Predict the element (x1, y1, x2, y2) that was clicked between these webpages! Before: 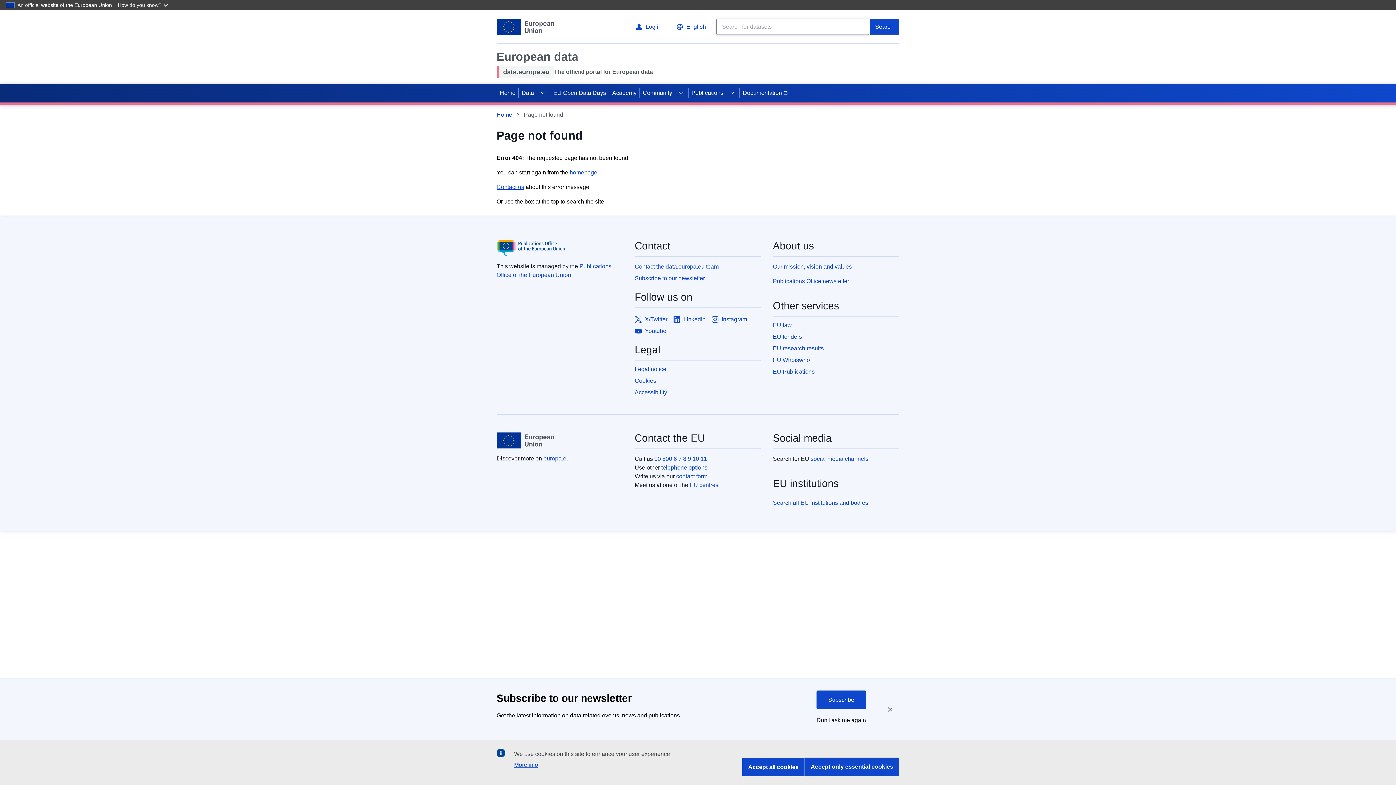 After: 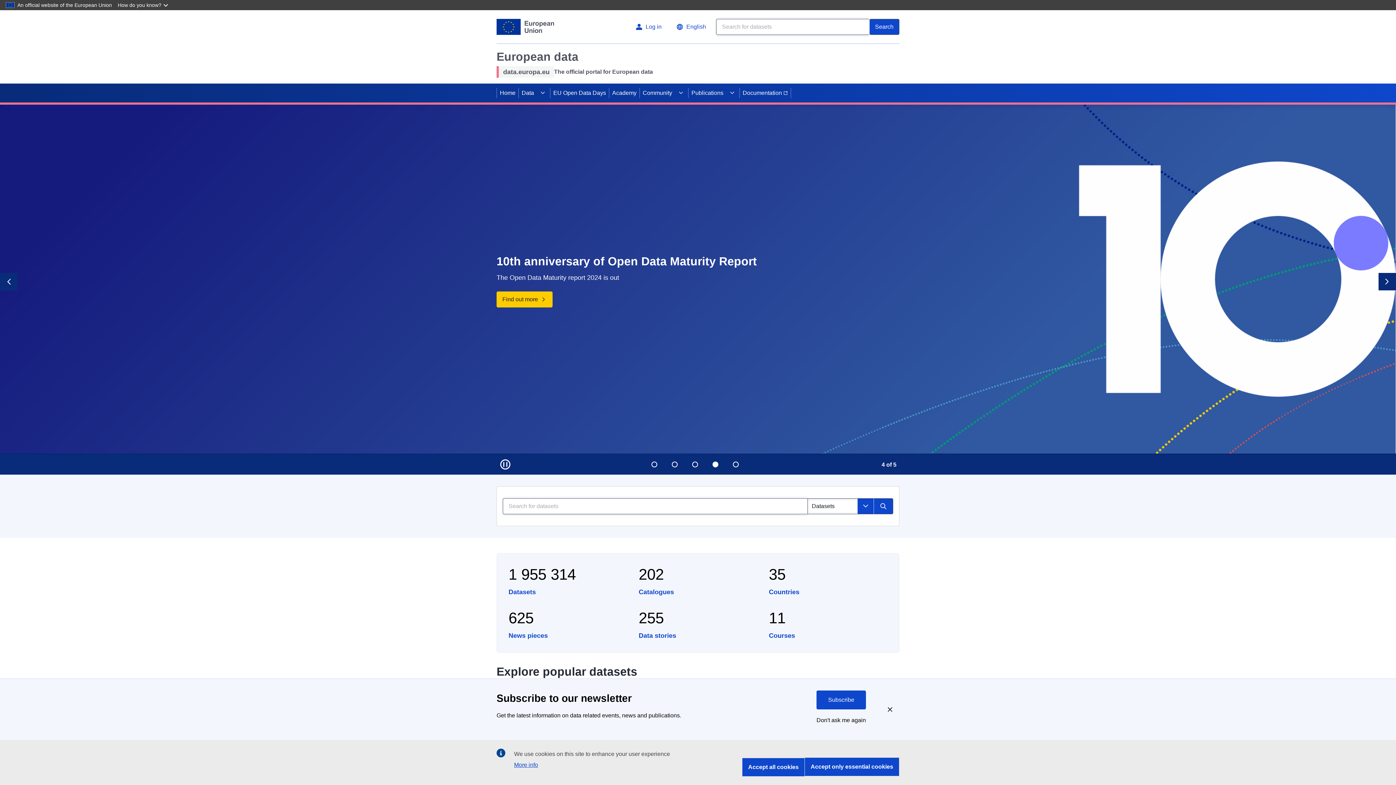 Action: bbox: (497, 83, 518, 102) label: Home